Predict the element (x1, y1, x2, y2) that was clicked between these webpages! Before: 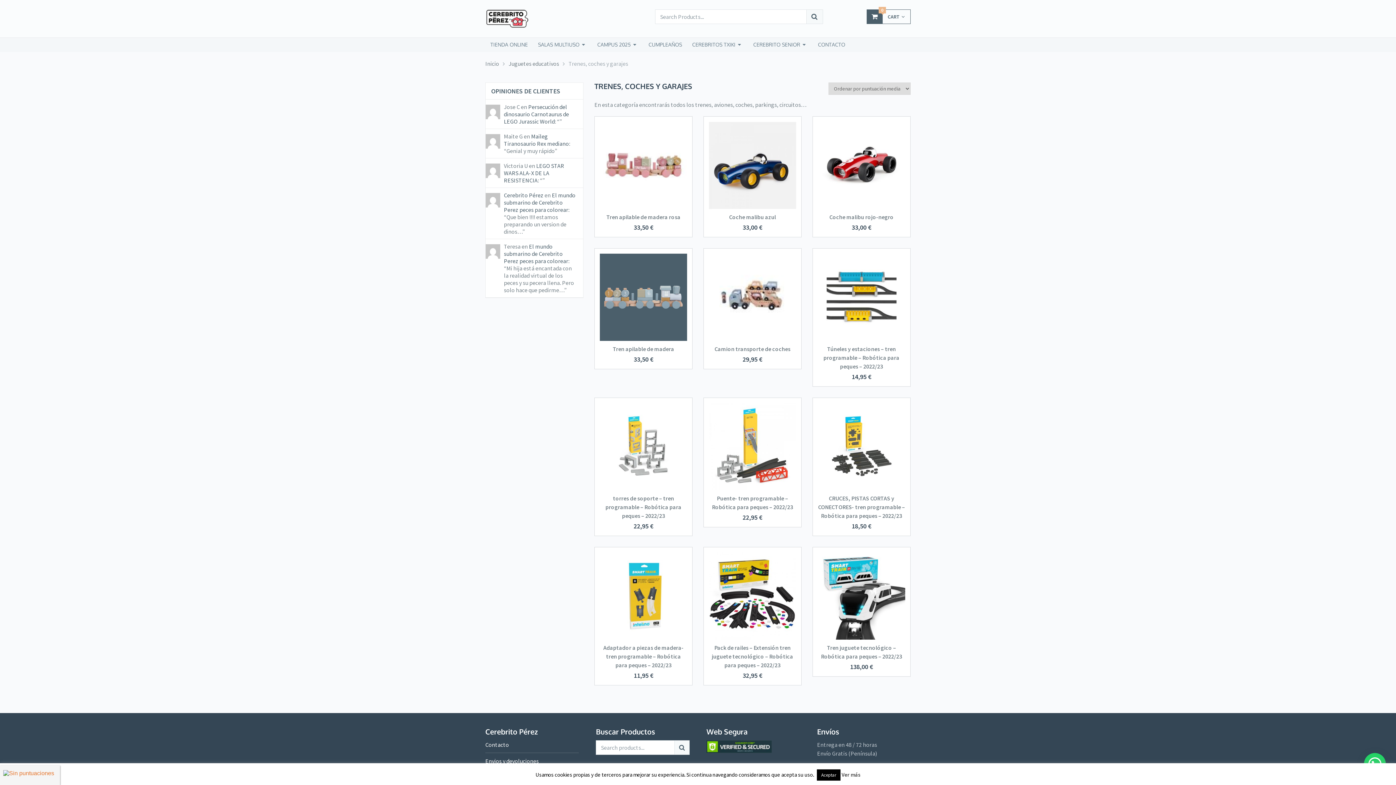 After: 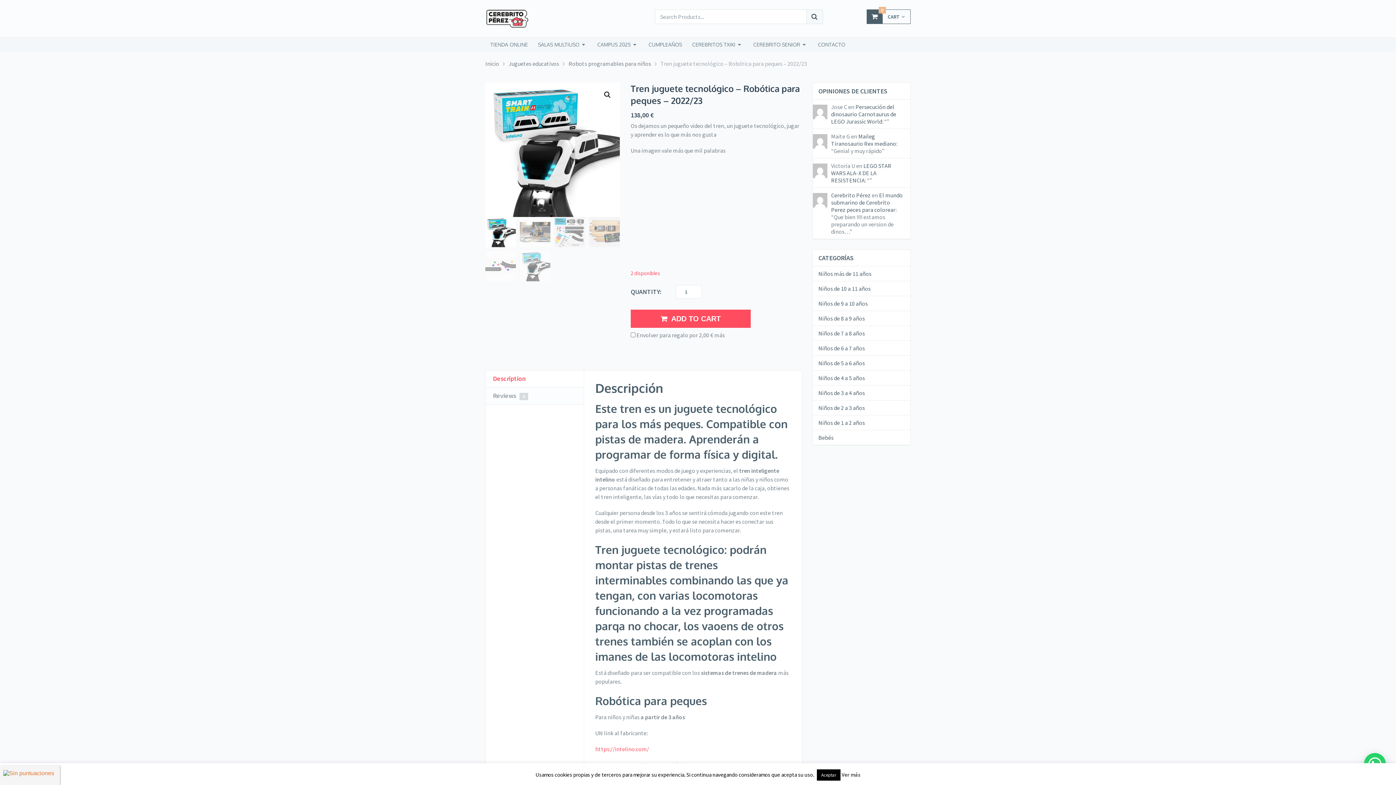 Action: bbox: (818, 552, 905, 639)